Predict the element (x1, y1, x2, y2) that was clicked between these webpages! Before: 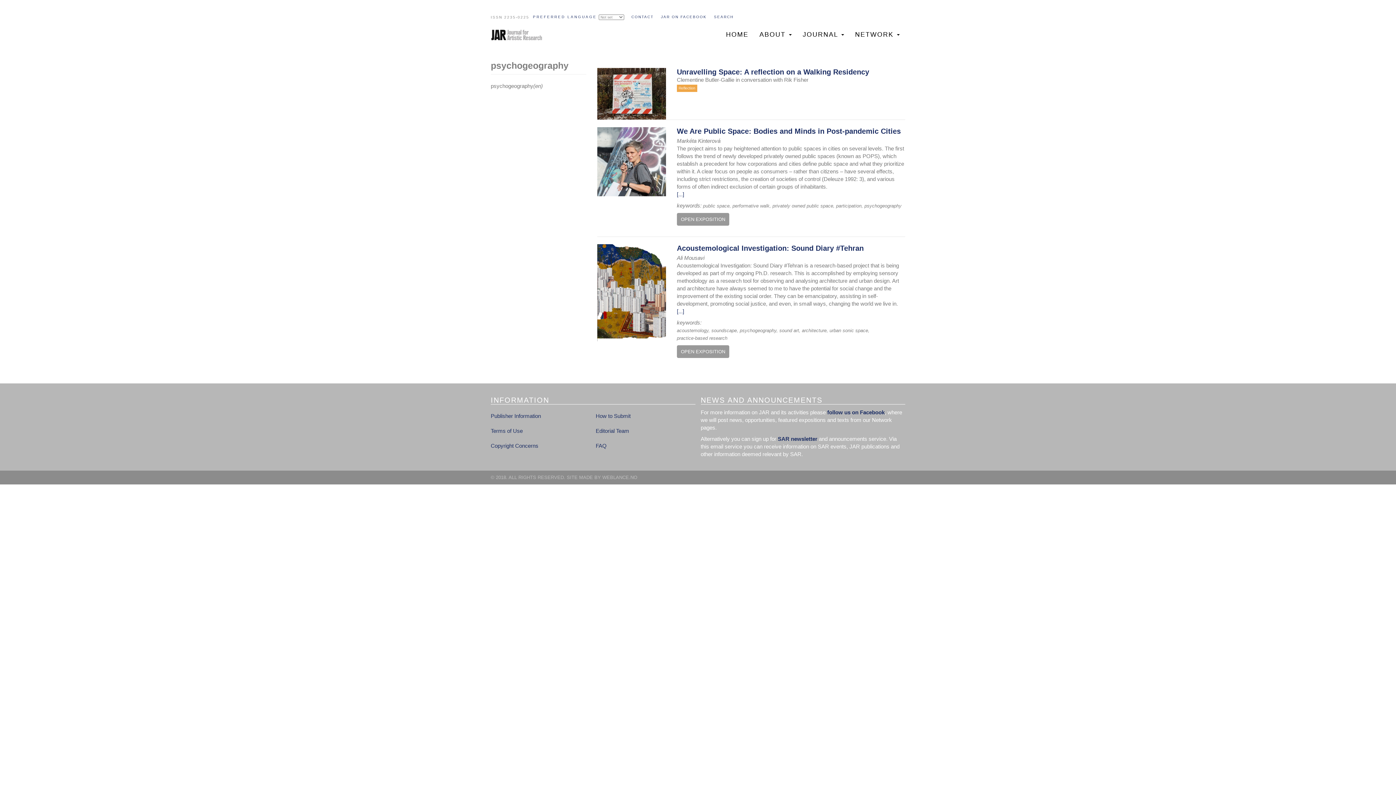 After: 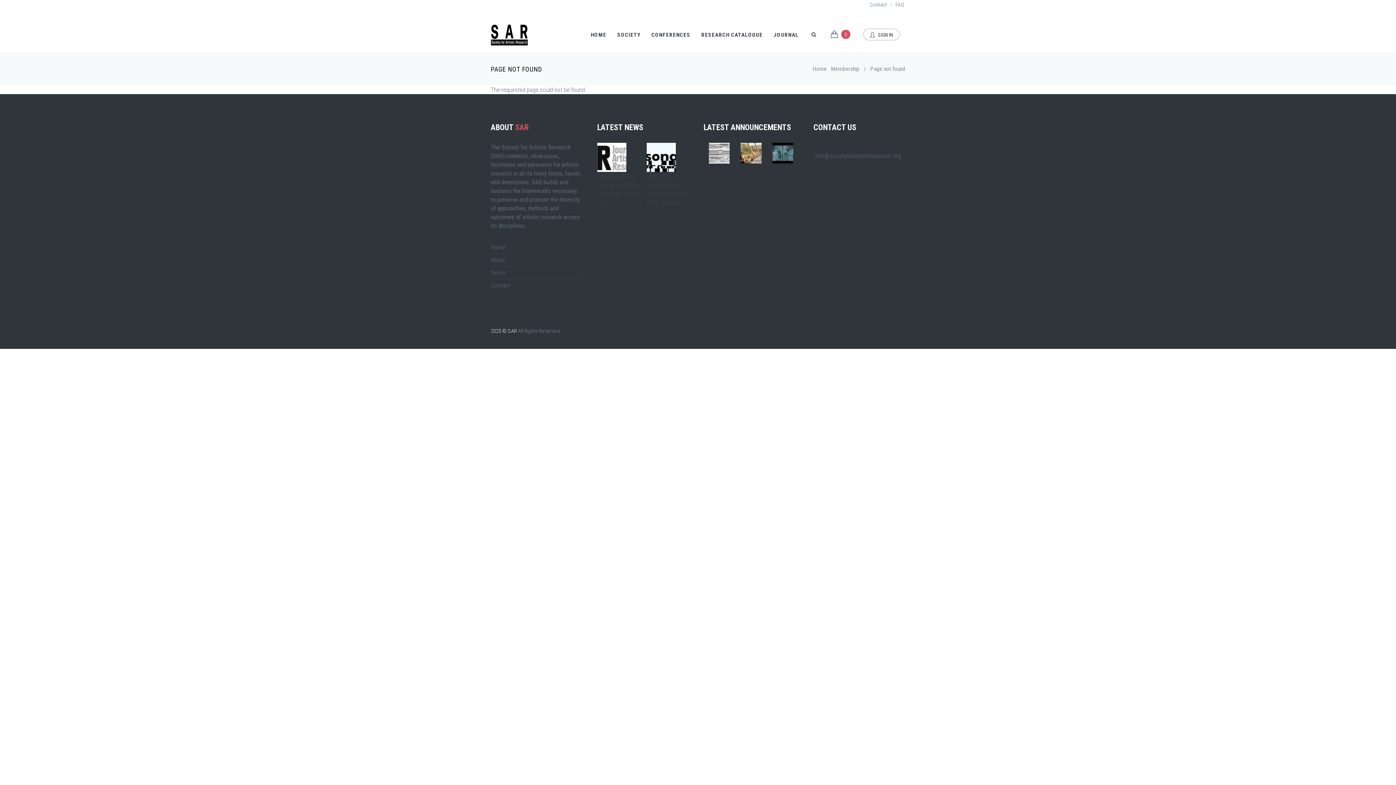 Action: label:  SAR newsletter bbox: (776, 436, 817, 442)